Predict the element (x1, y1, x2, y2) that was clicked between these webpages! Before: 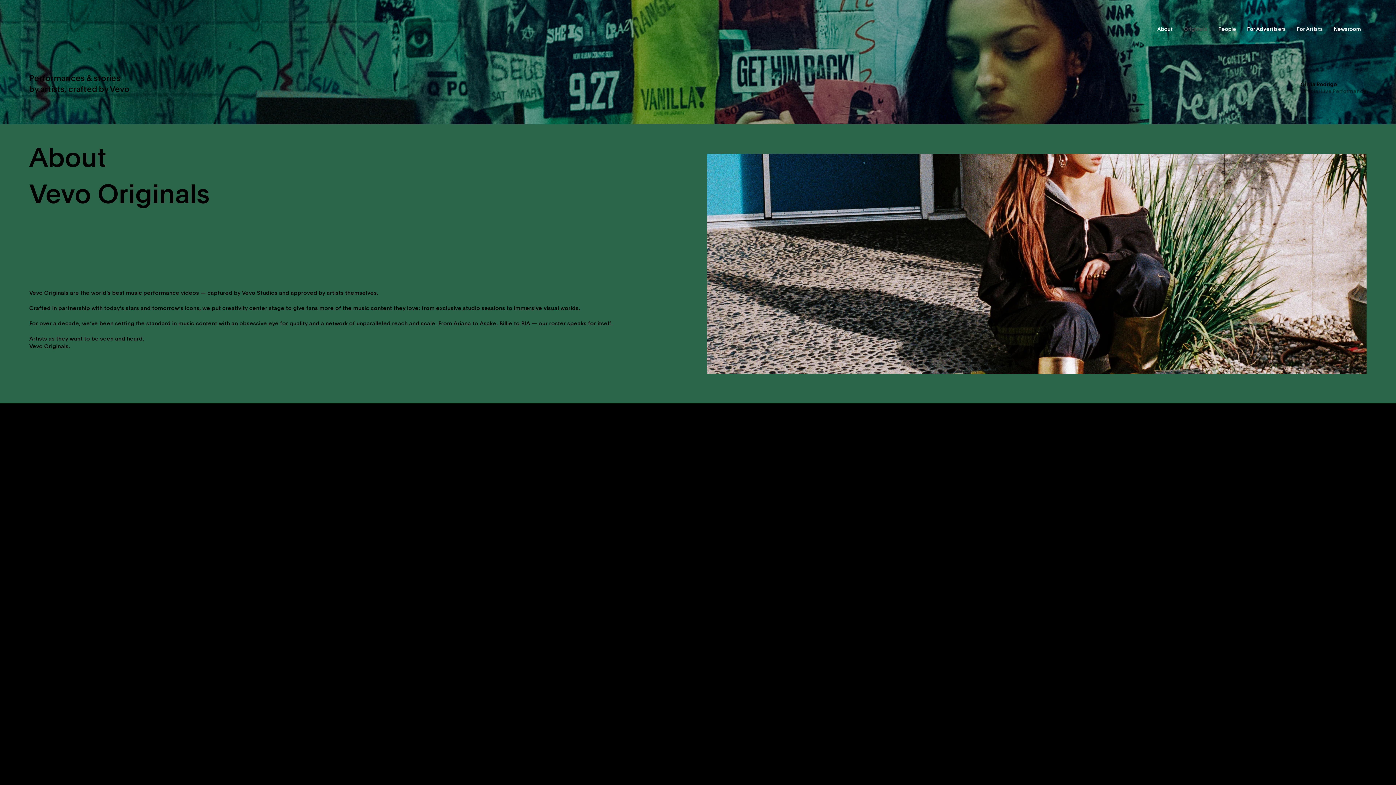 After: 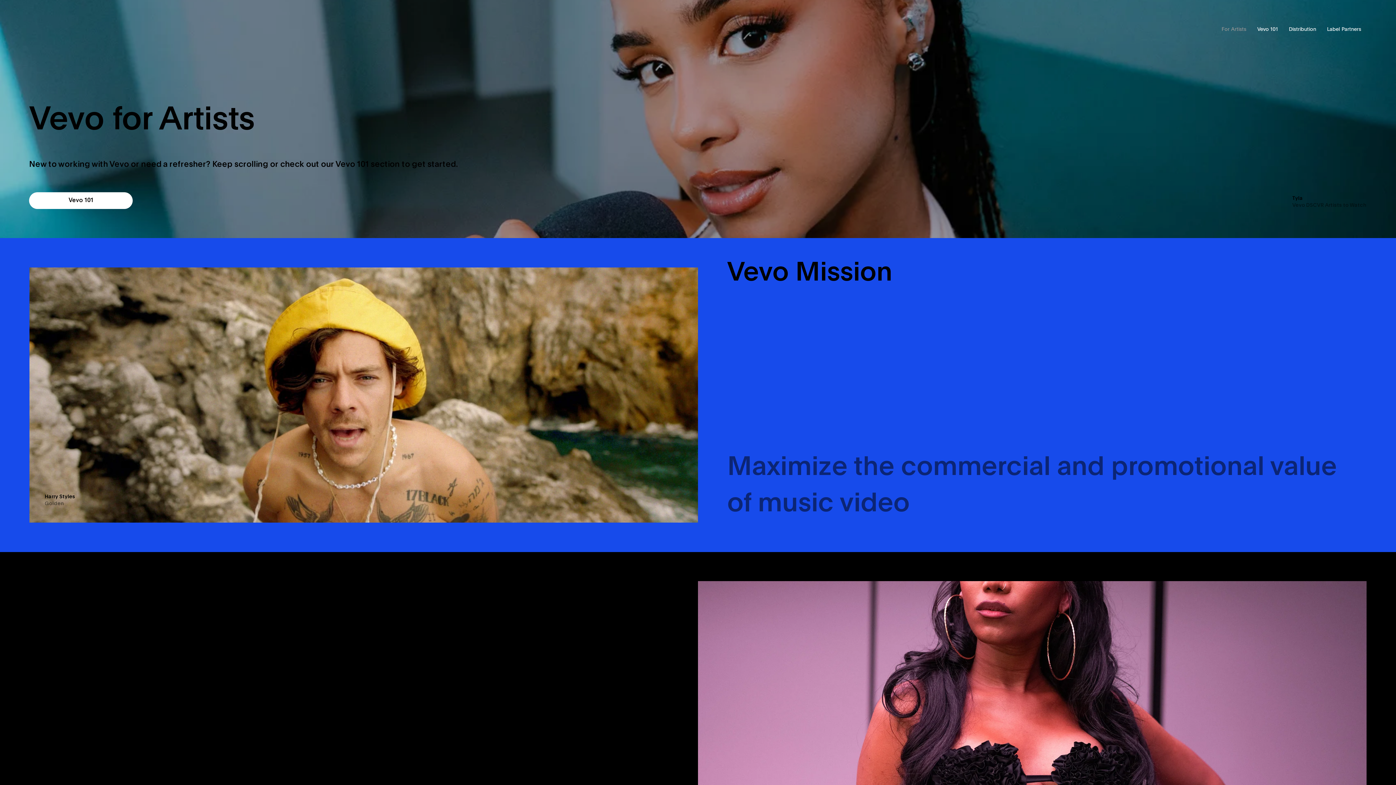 Action: label: For Artists bbox: (1291, 25, 1328, 33)